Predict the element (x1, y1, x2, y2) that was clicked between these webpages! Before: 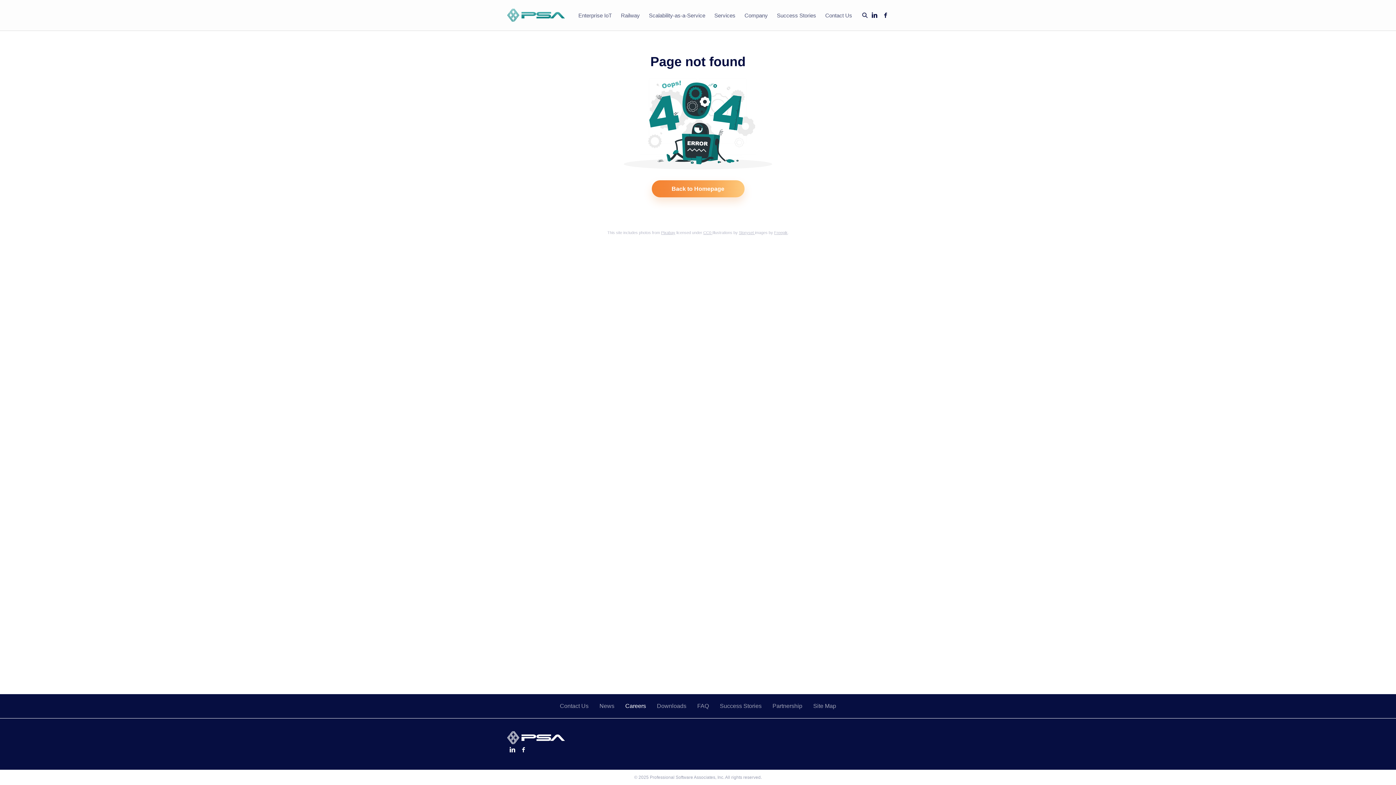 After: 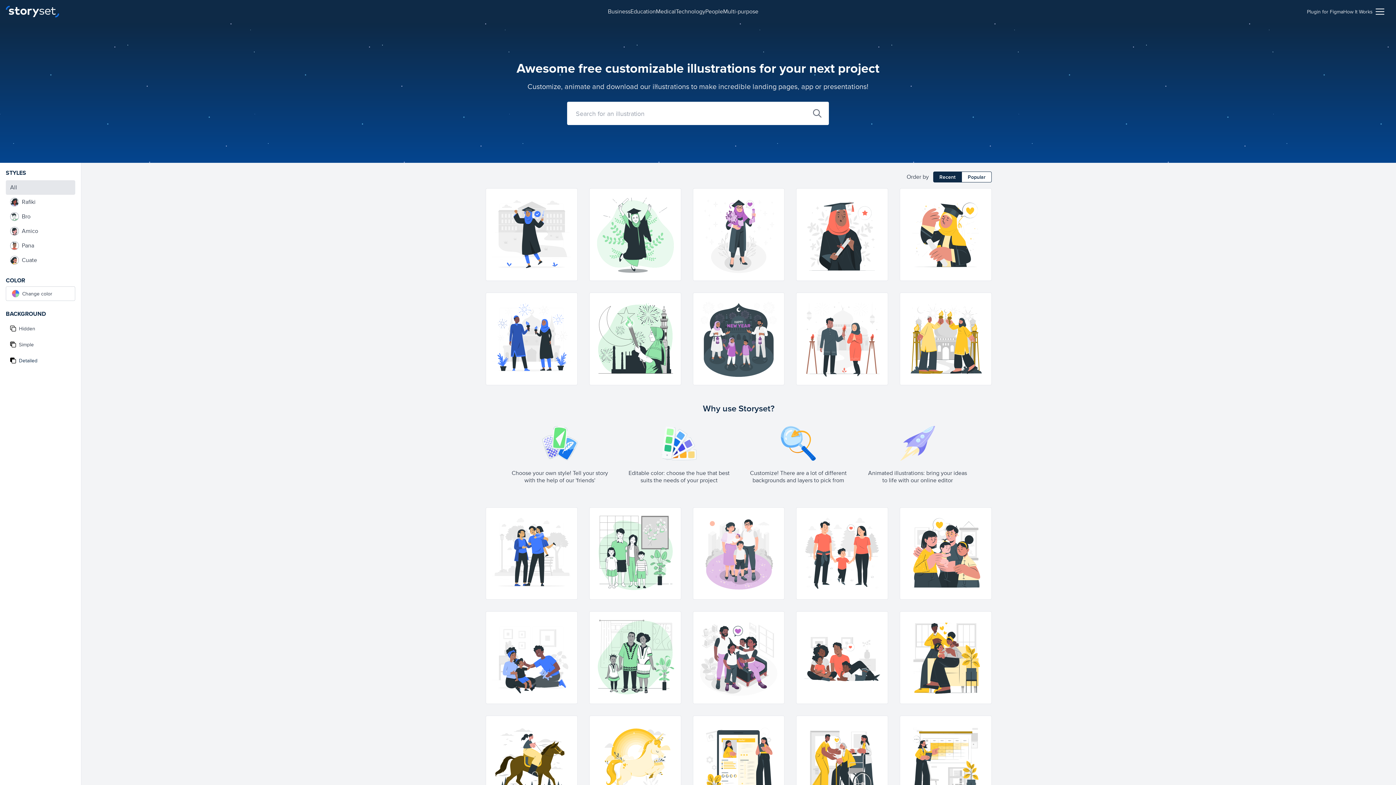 Action: label: Storyset bbox: (739, 230, 754, 234)